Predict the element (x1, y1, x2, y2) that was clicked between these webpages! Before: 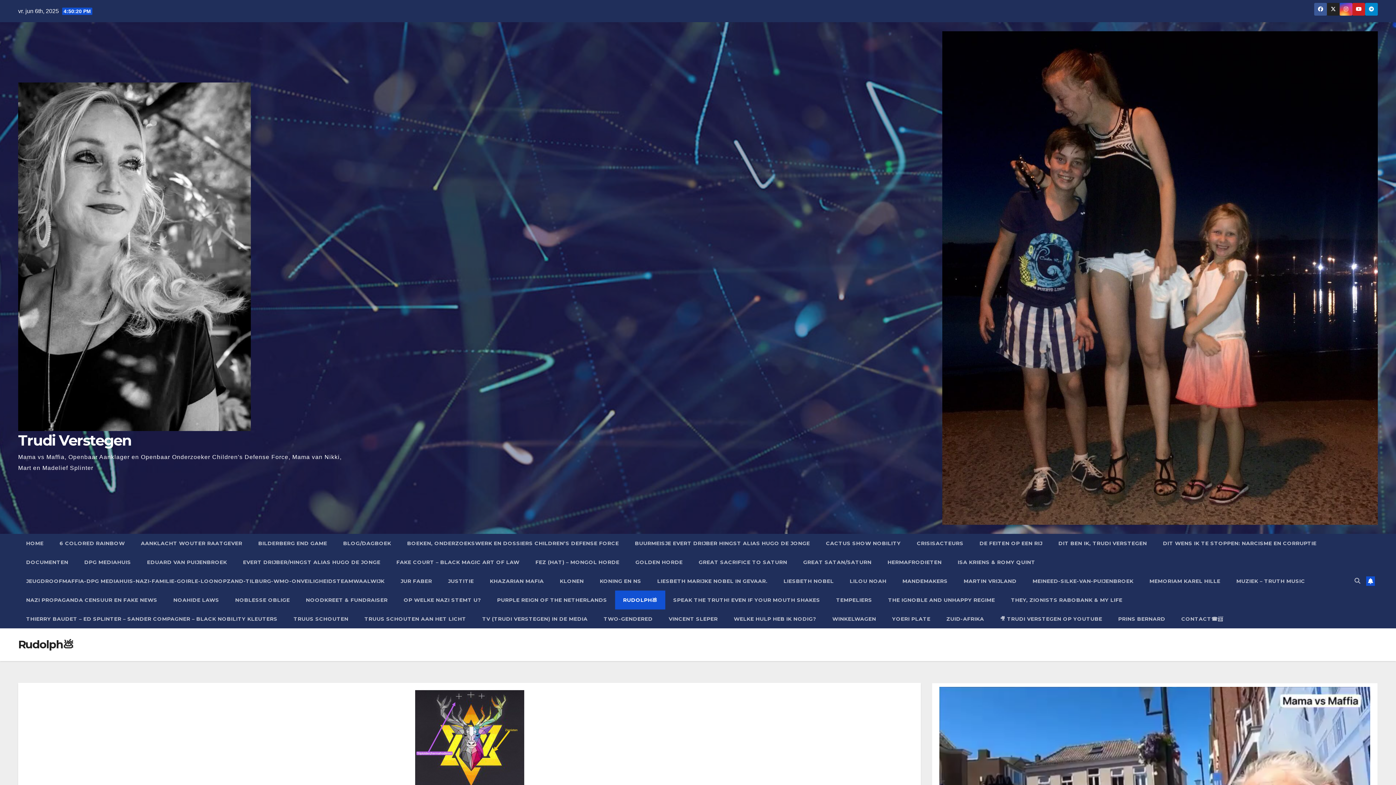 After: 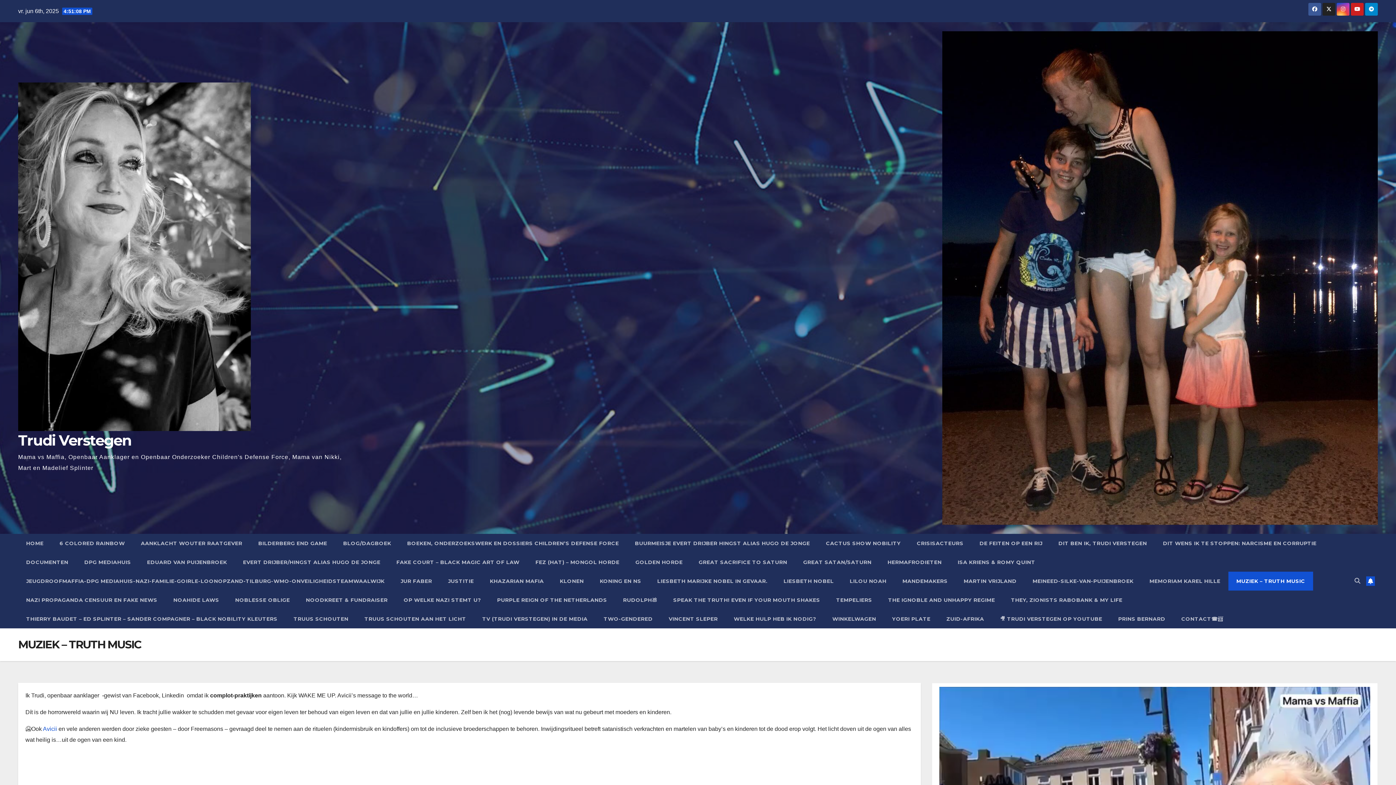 Action: label: MUZIEK – TRUTH MUSIC bbox: (1228, 572, 1313, 590)